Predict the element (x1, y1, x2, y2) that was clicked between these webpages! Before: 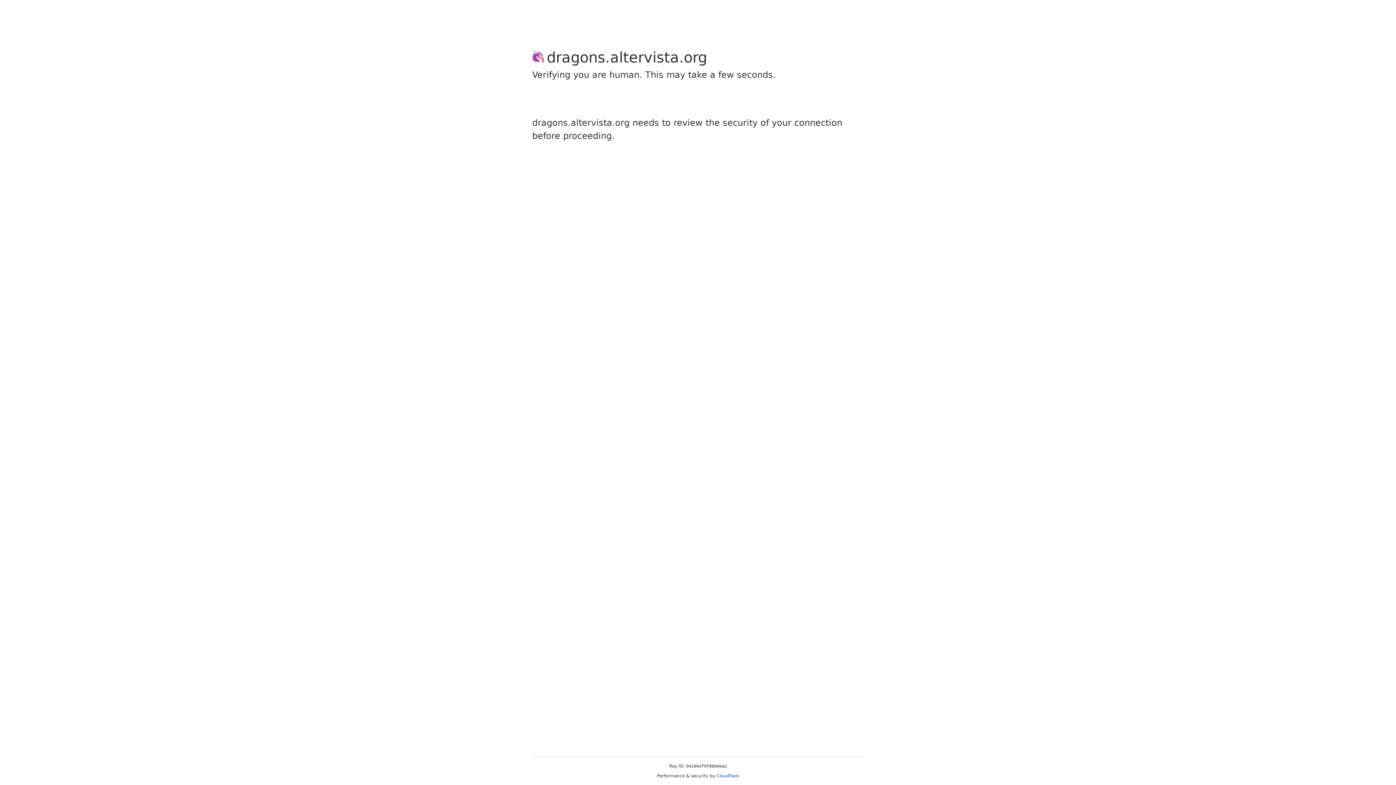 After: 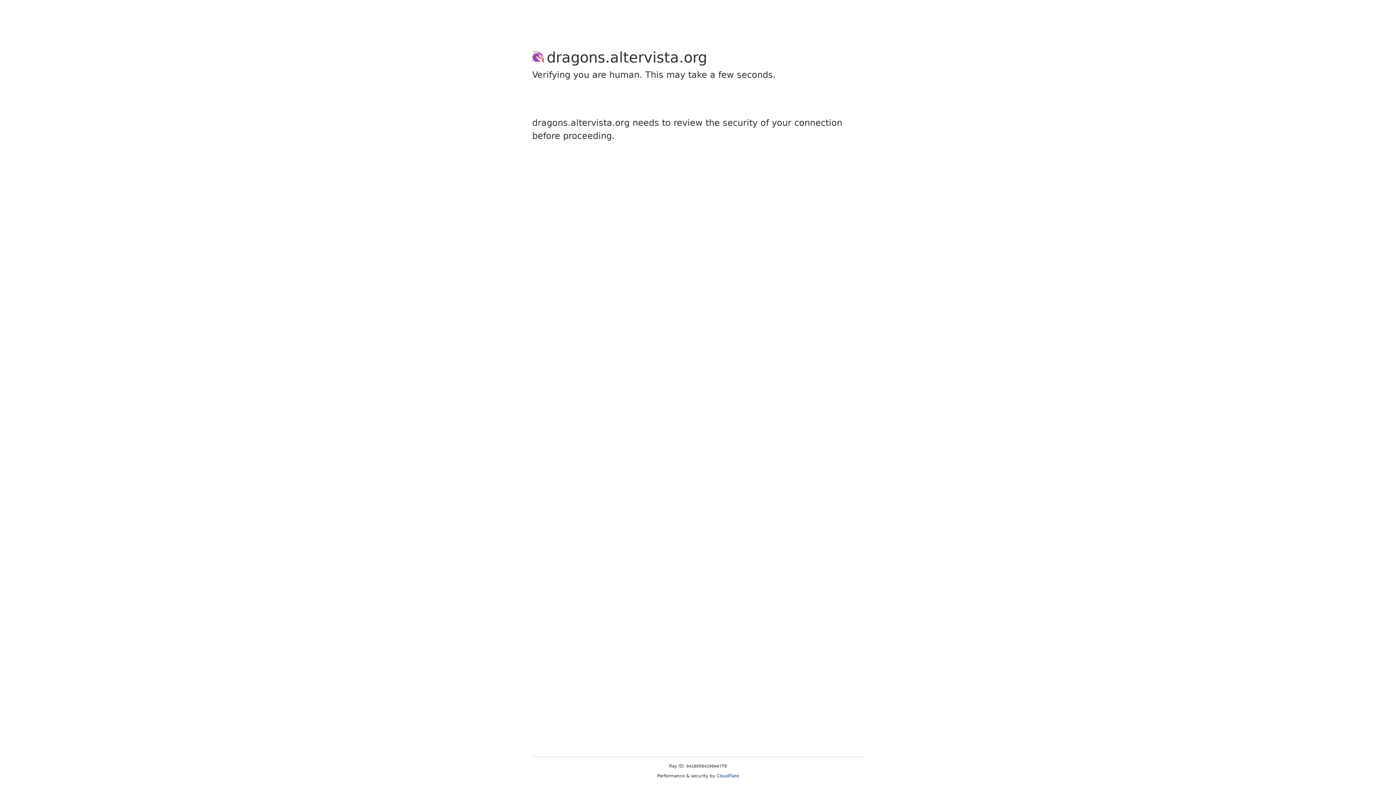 Action: bbox: (716, 773, 739, 778) label: Cloudflare